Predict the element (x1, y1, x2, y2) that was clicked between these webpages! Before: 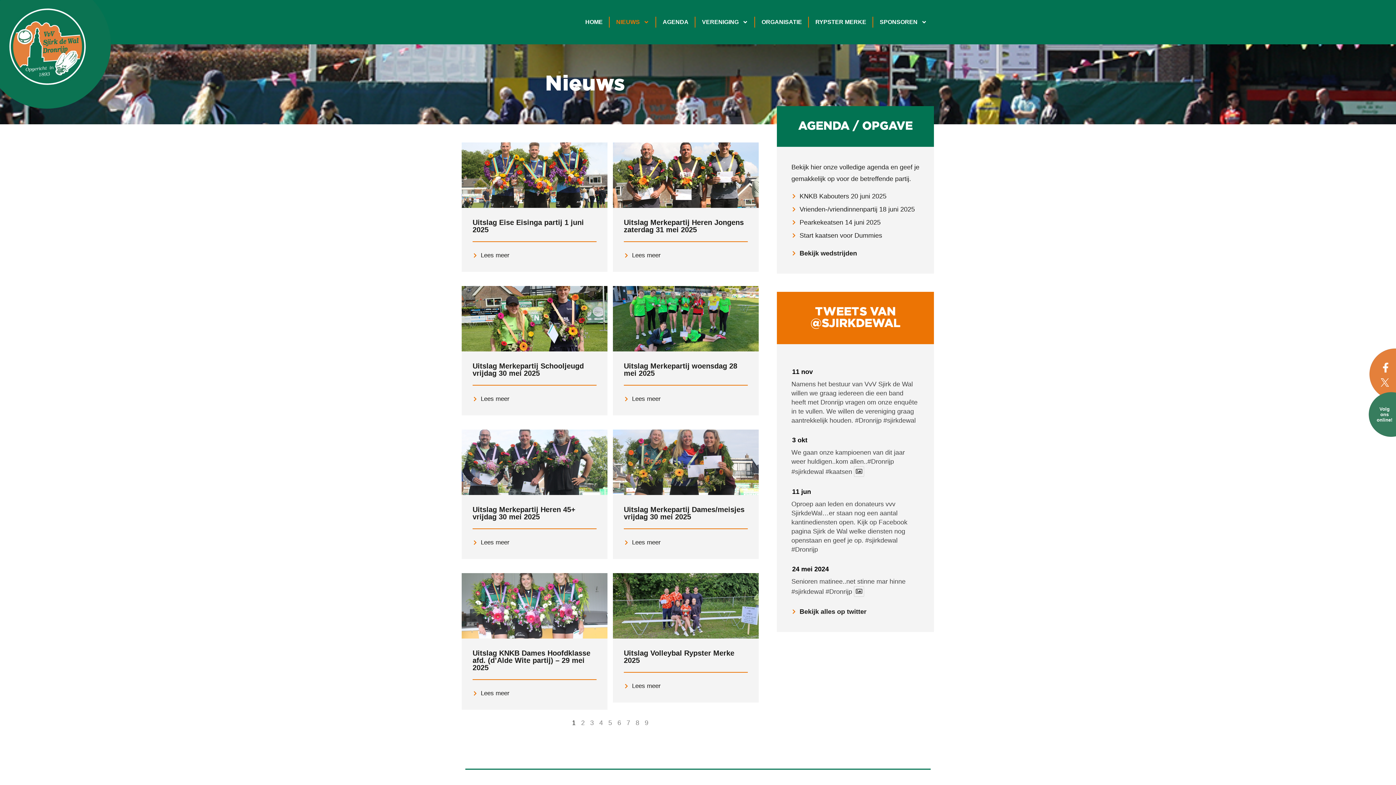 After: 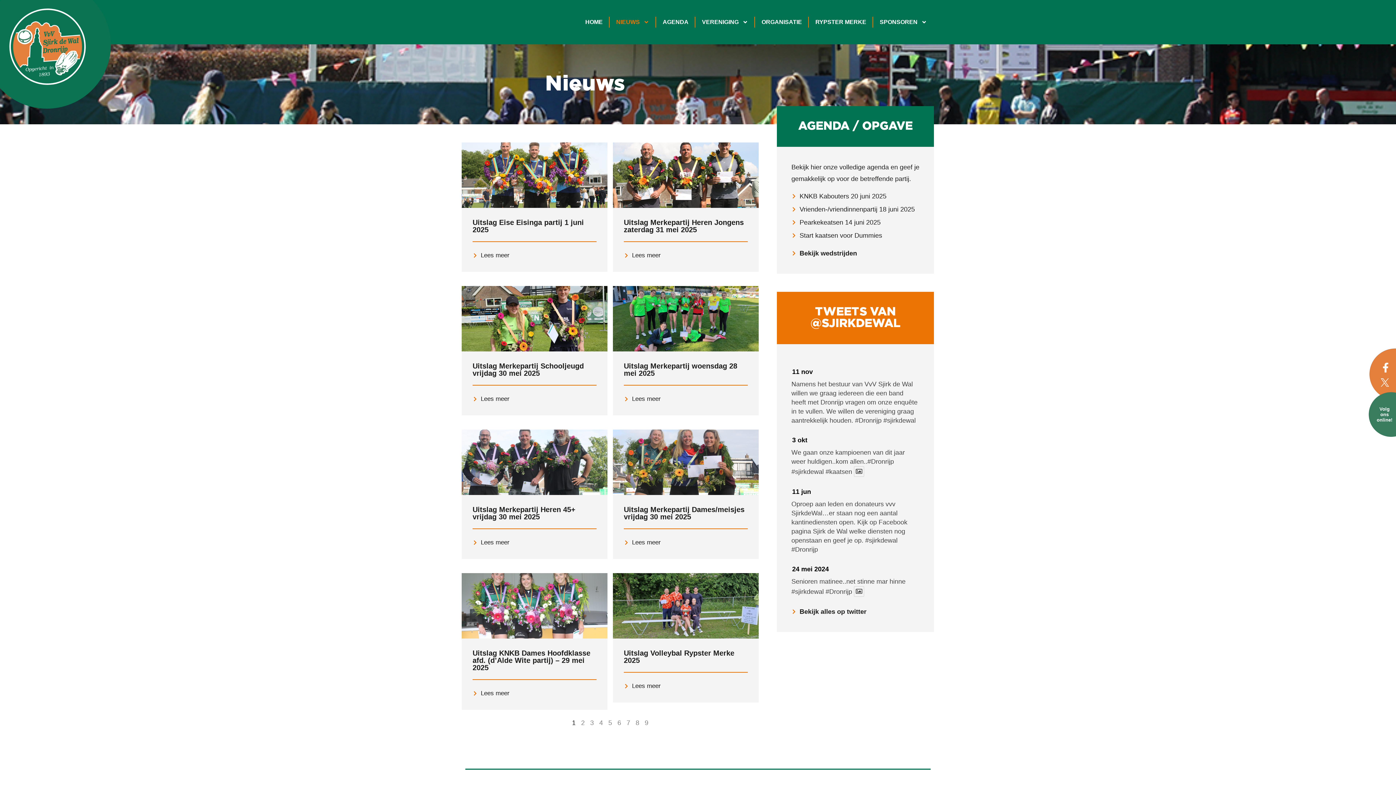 Action: bbox: (791, 546, 818, 553) label: #Dronrijp